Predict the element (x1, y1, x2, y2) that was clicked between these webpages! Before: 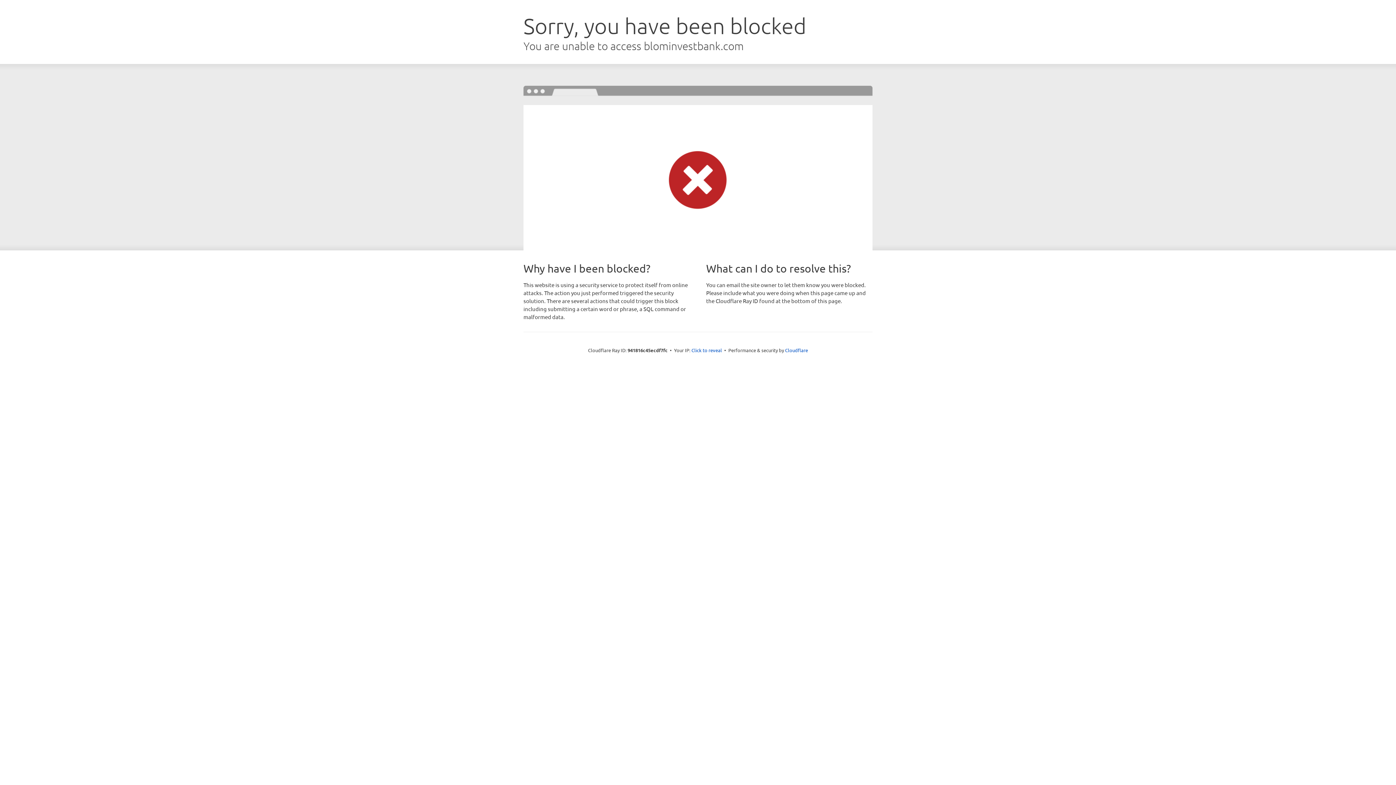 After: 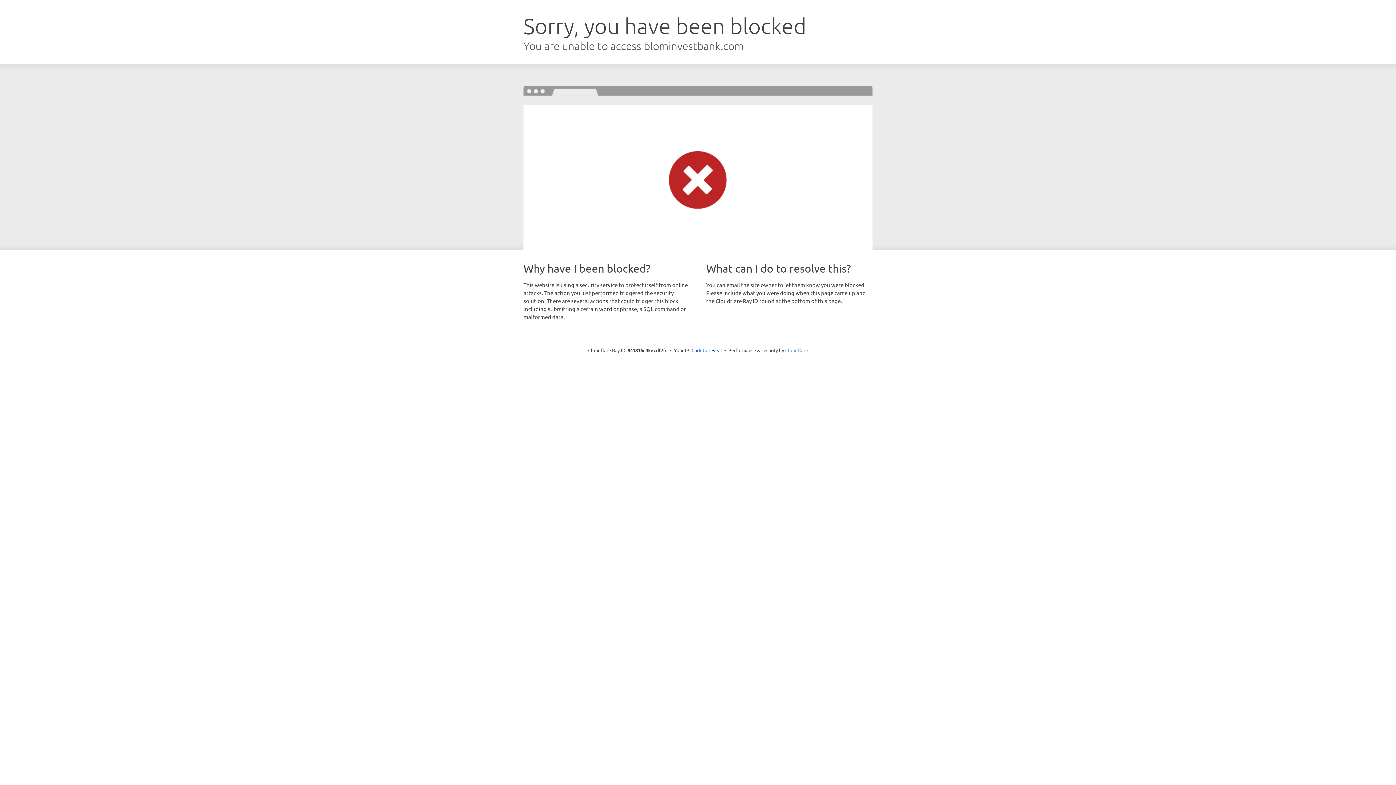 Action: label: Cloudflare bbox: (785, 347, 808, 353)